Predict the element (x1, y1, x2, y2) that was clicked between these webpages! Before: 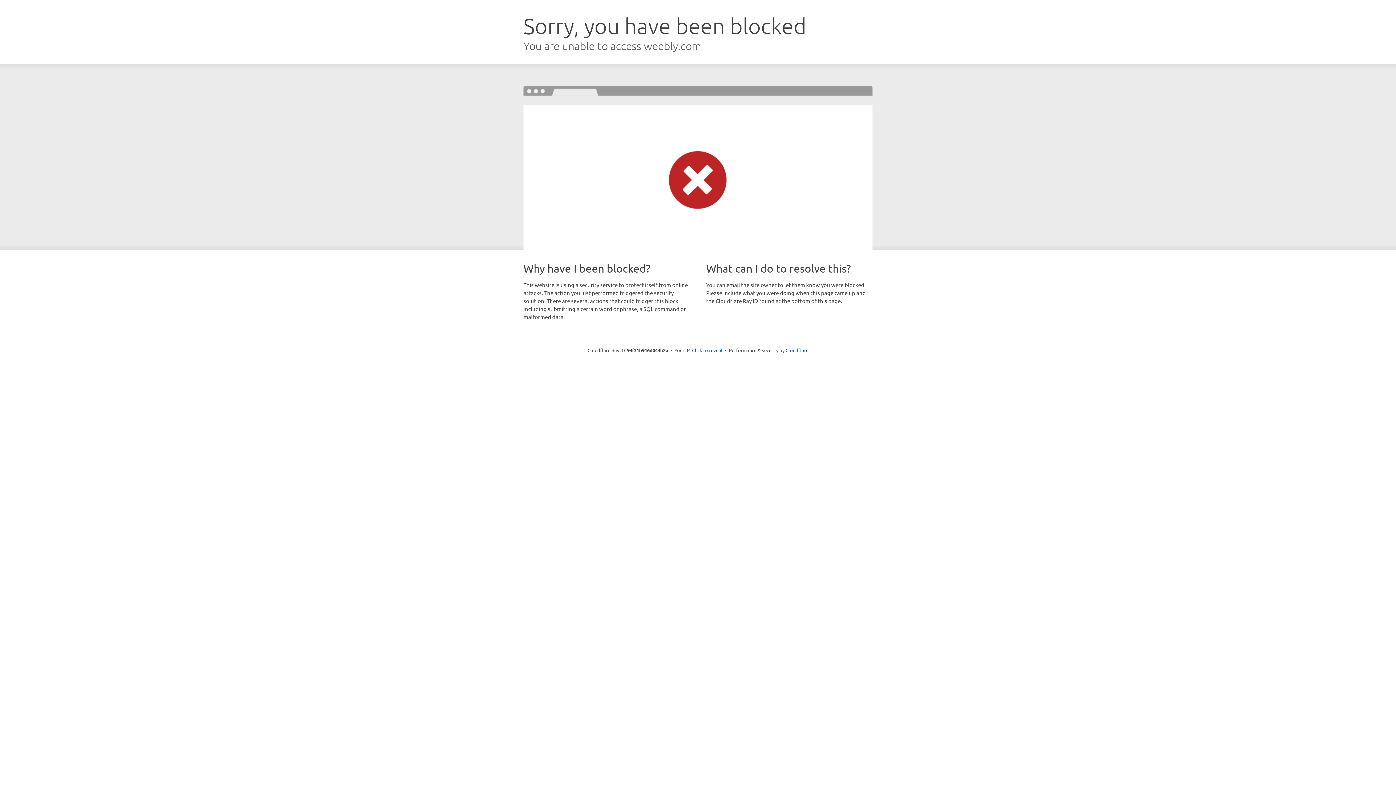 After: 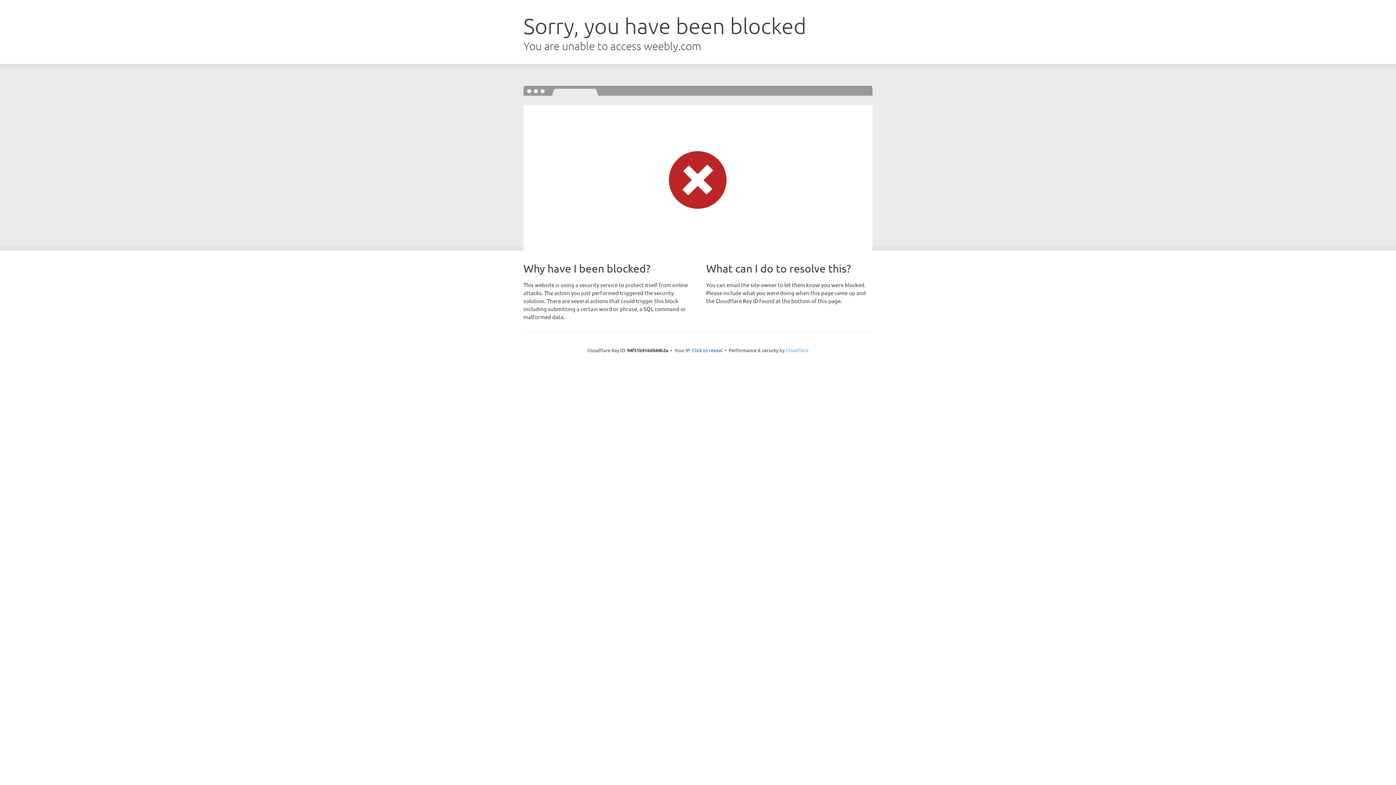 Action: bbox: (785, 347, 808, 353) label: Cloudflare